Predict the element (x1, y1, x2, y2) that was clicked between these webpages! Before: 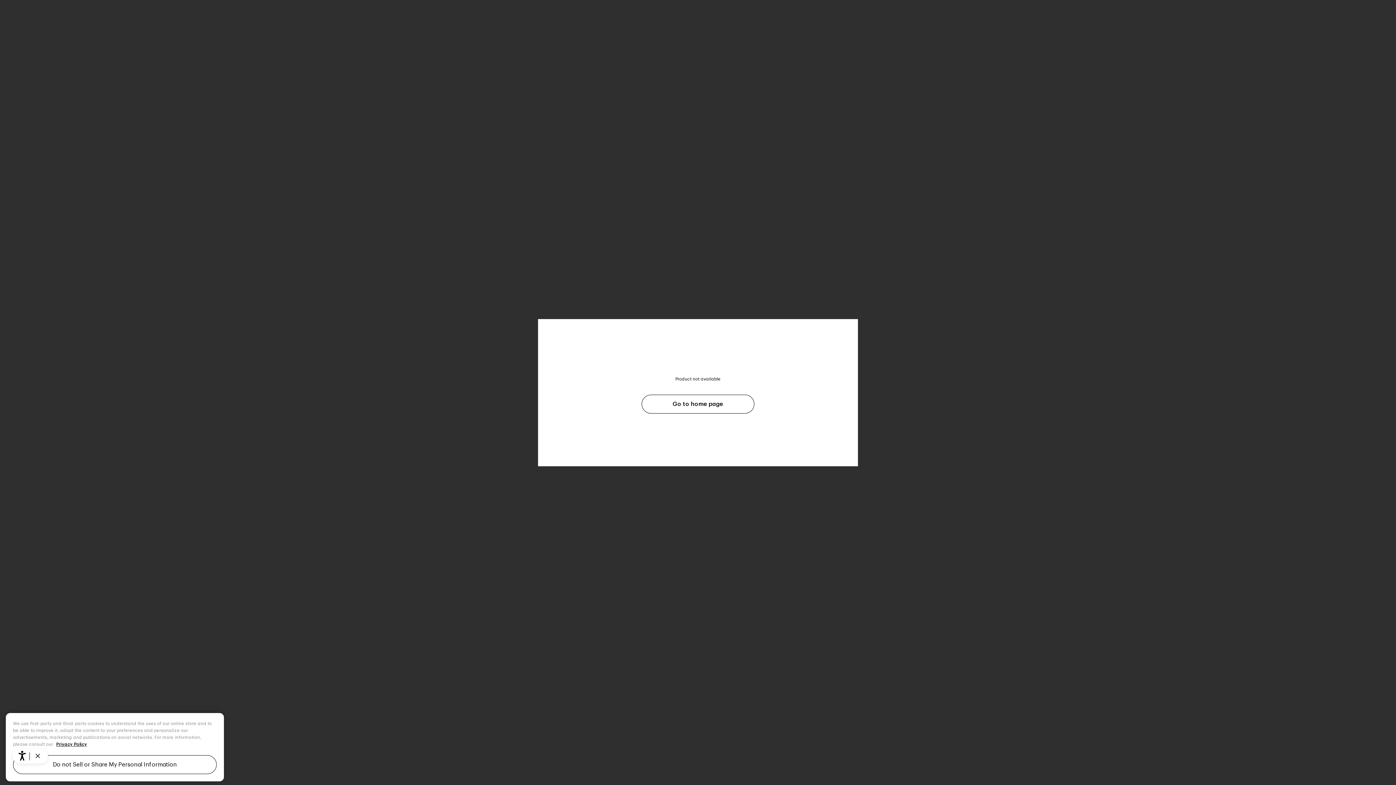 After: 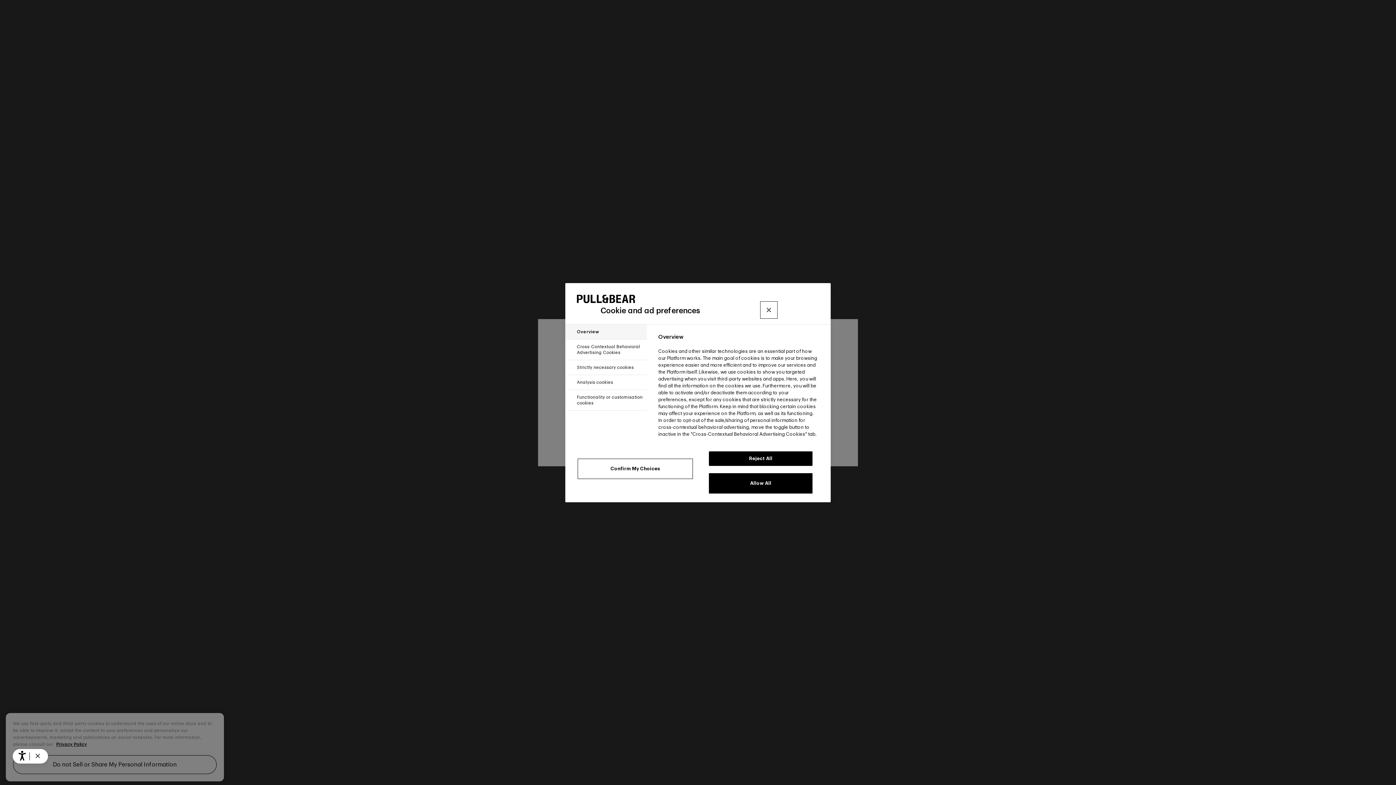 Action: label: Do not Sell or Share My Personal Information bbox: (13, 757, 216, 776)